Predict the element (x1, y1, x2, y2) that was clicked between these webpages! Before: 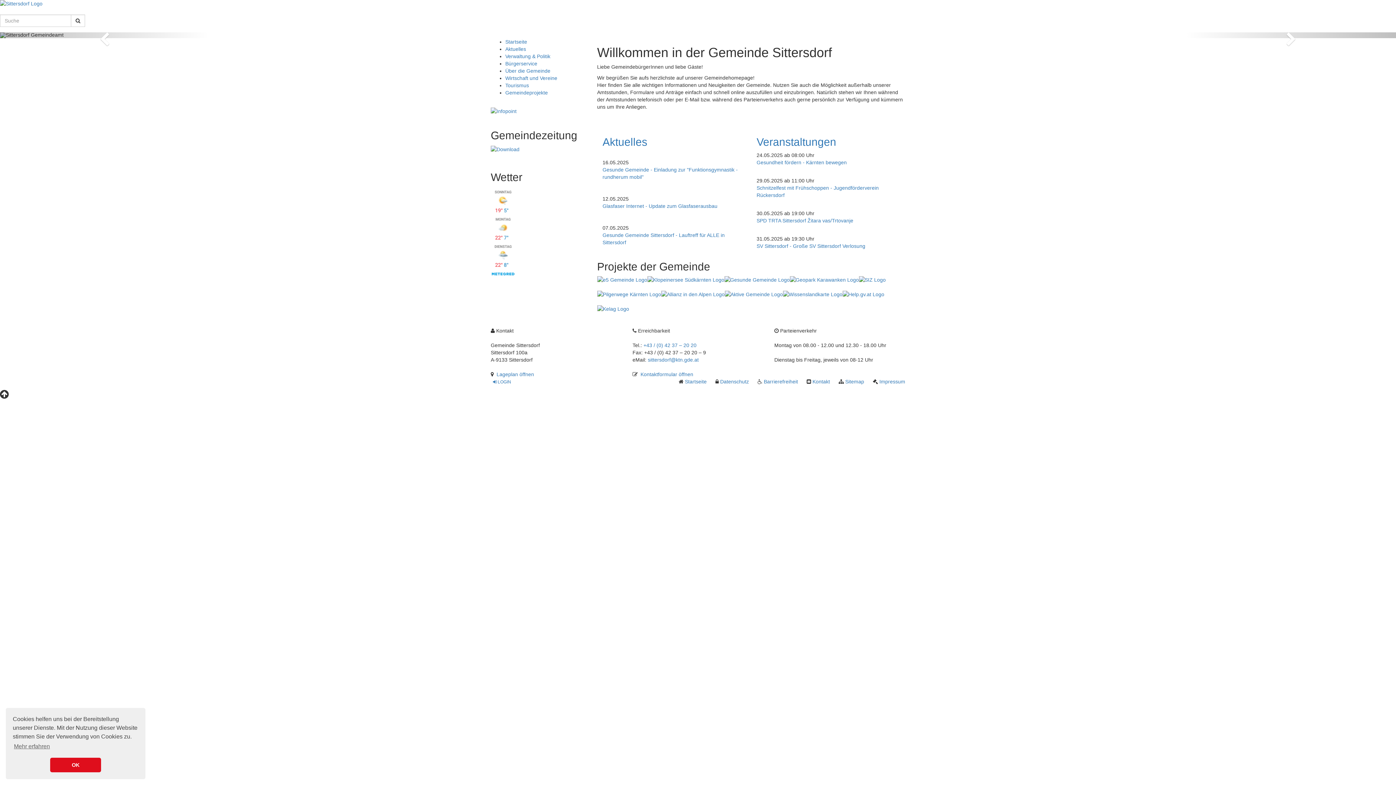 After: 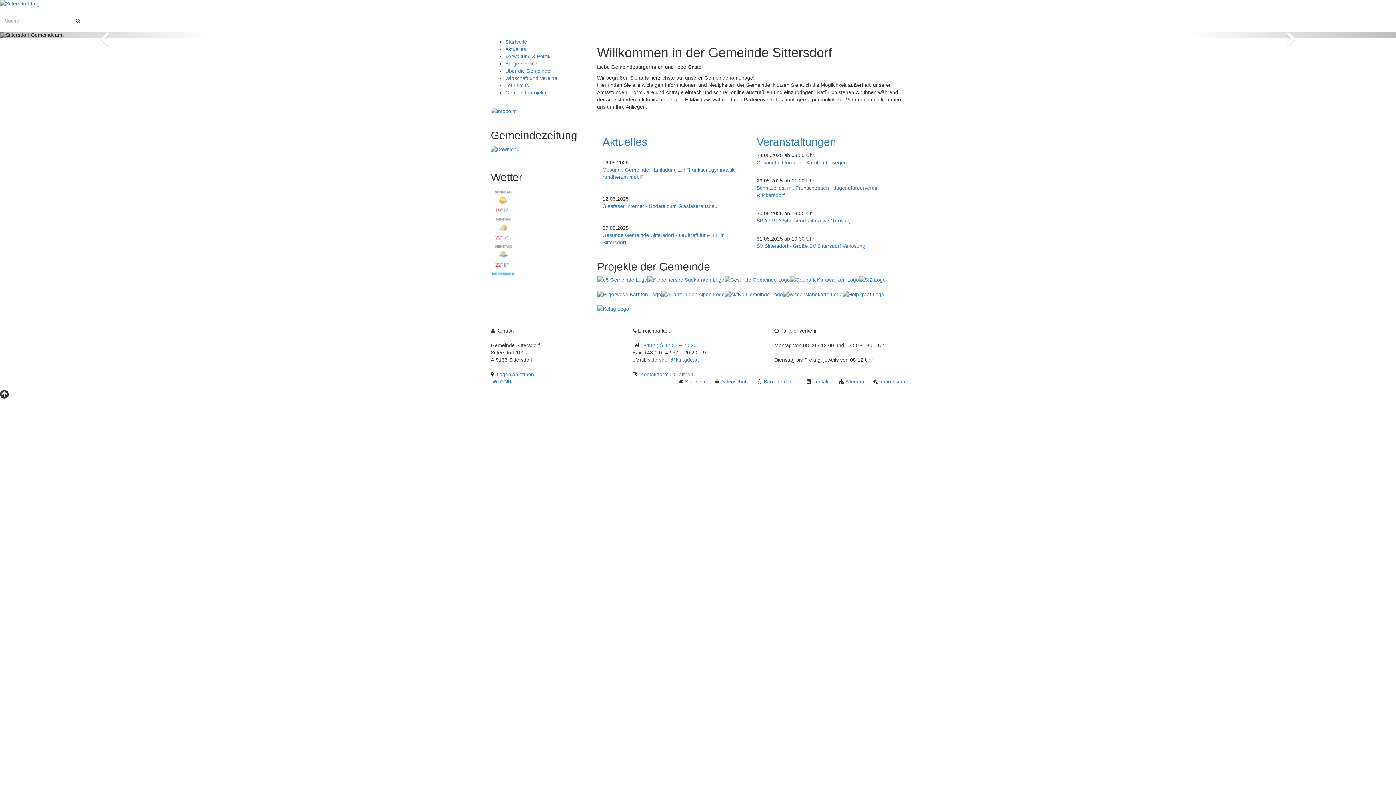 Action: bbox: (50, 758, 101, 772) label: dismiss cookie message